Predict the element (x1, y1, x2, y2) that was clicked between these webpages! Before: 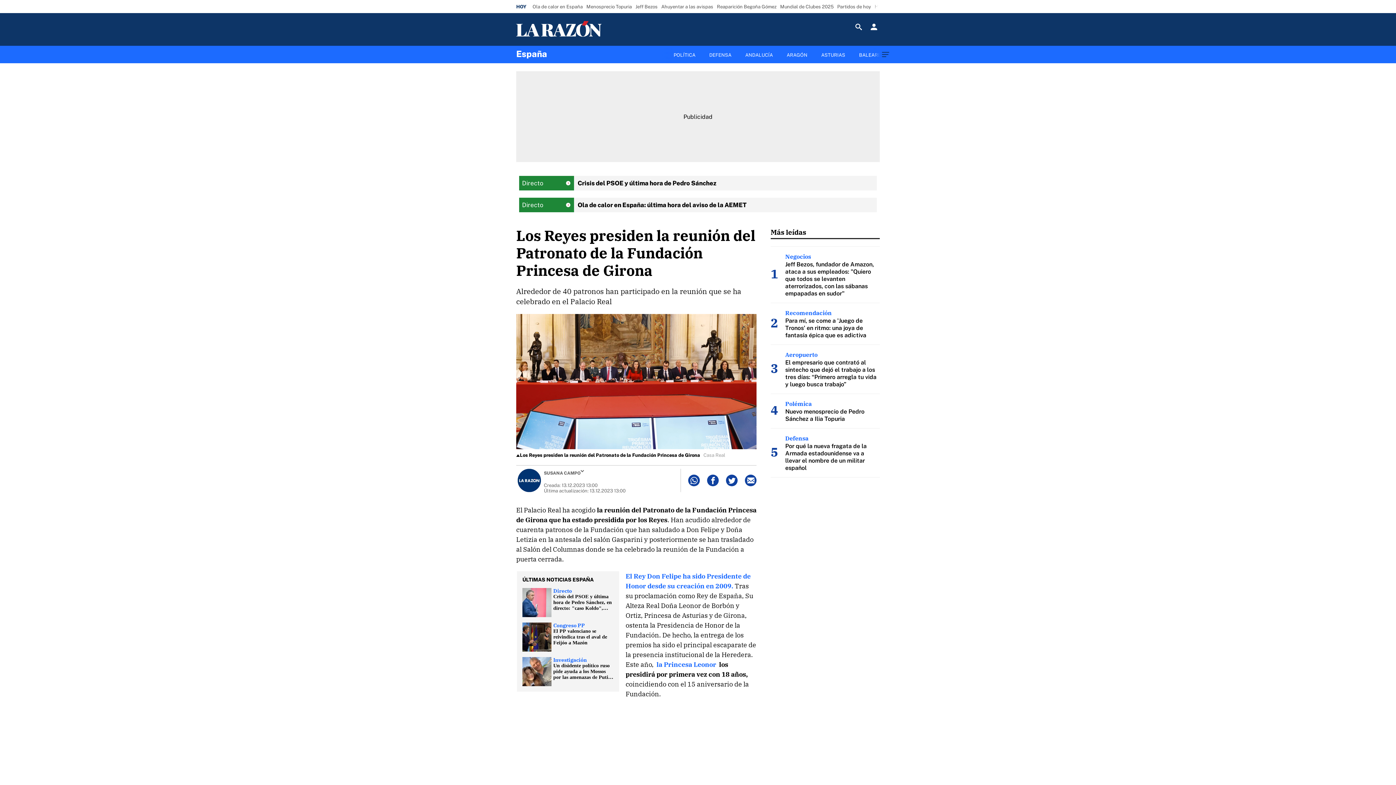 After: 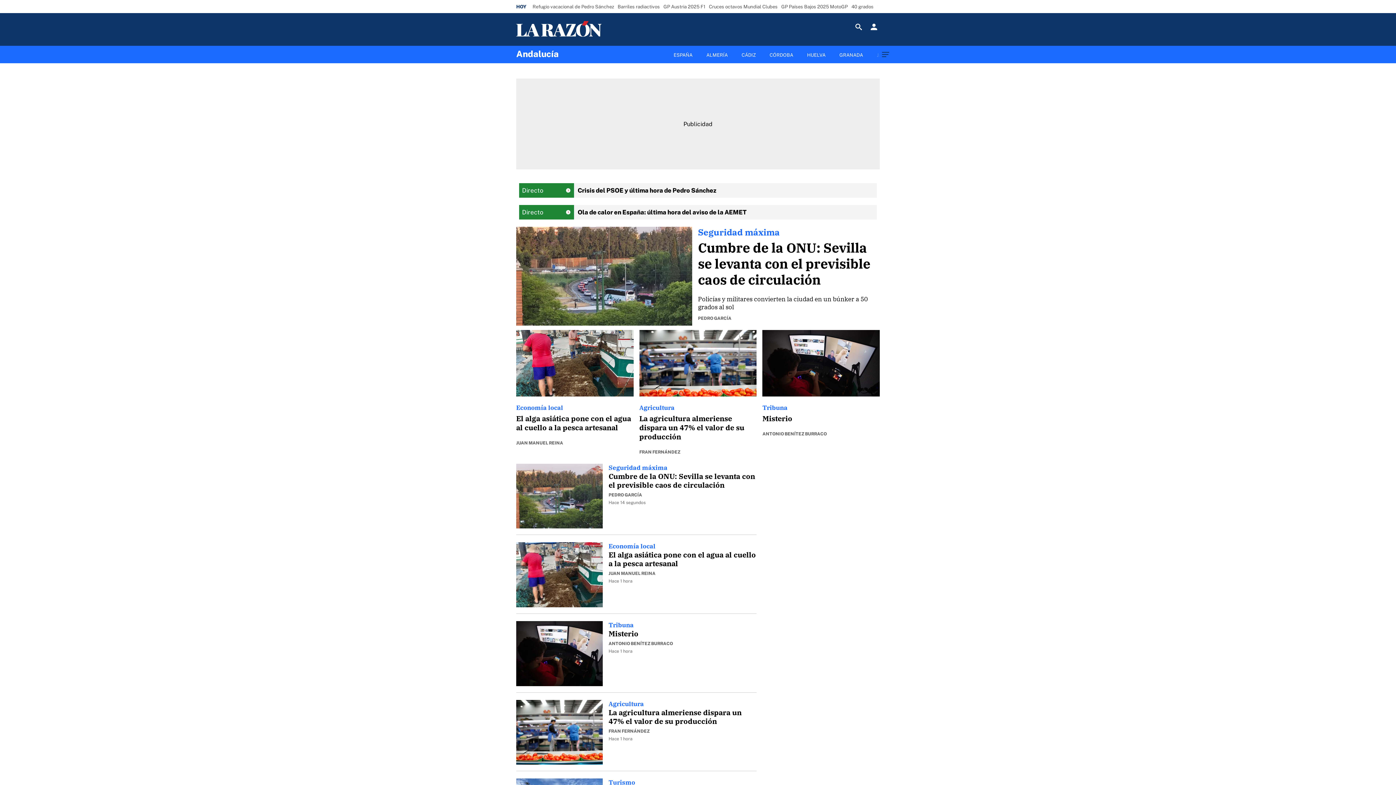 Action: bbox: (743, 50, 774, 60) label: ANDALUCÍA